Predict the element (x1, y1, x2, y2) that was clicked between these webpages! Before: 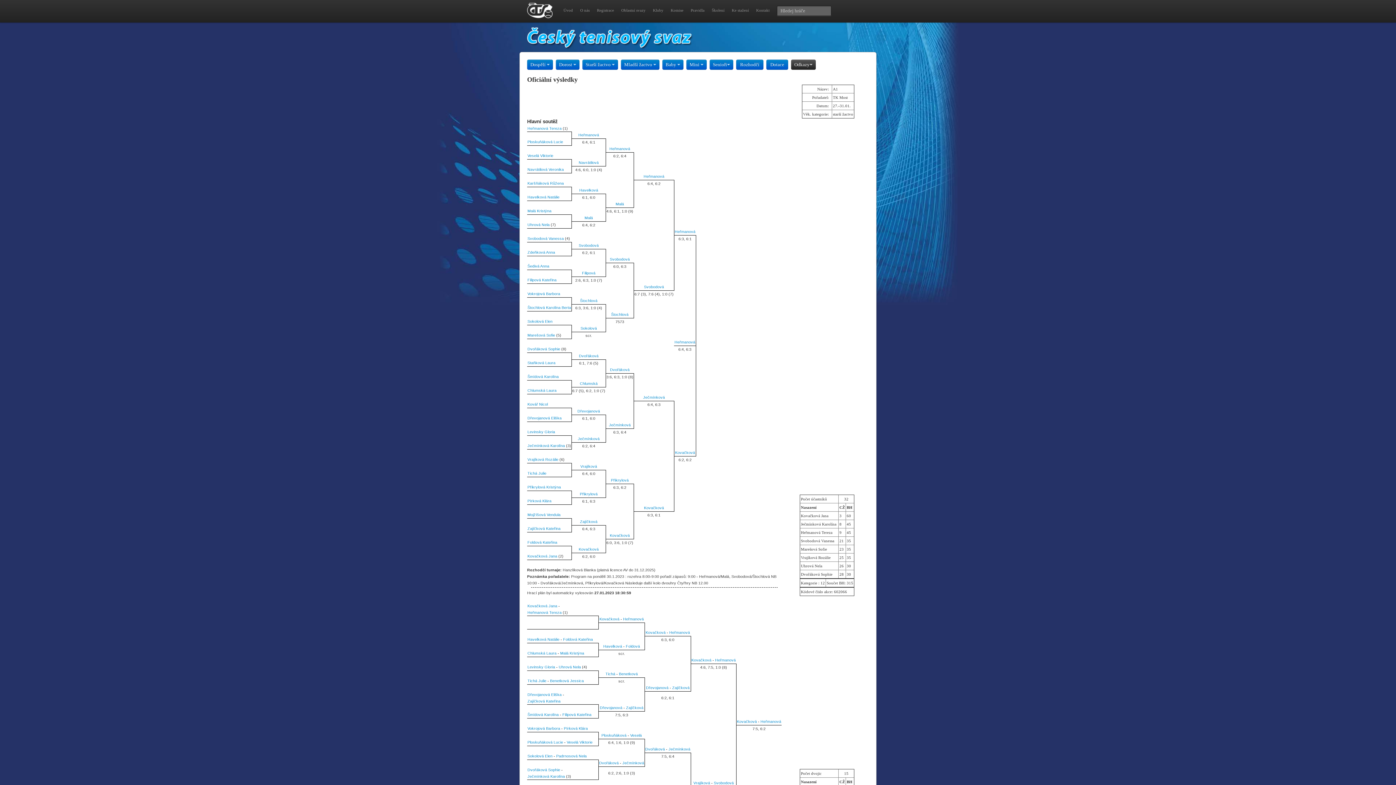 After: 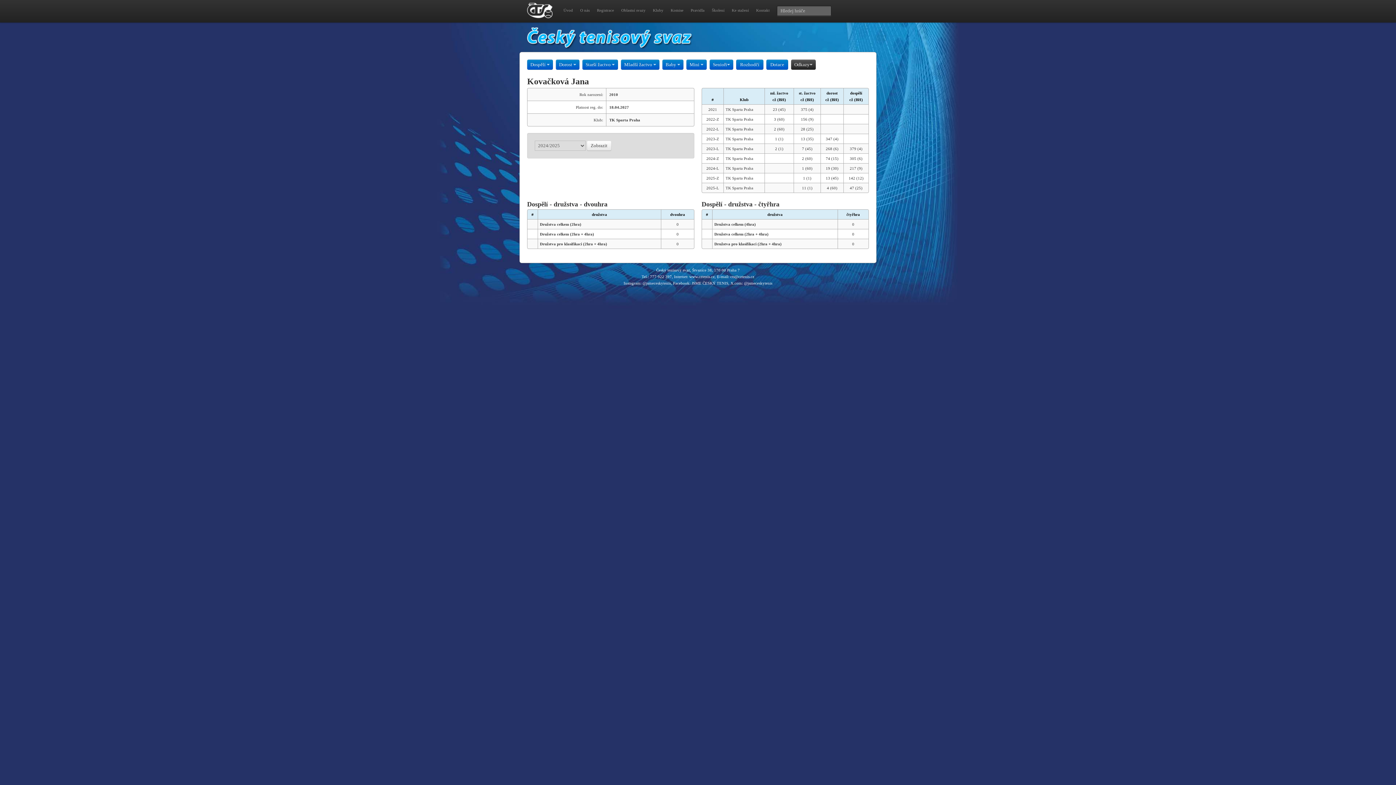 Action: bbox: (527, 604, 557, 608) label: Kovačková Jana